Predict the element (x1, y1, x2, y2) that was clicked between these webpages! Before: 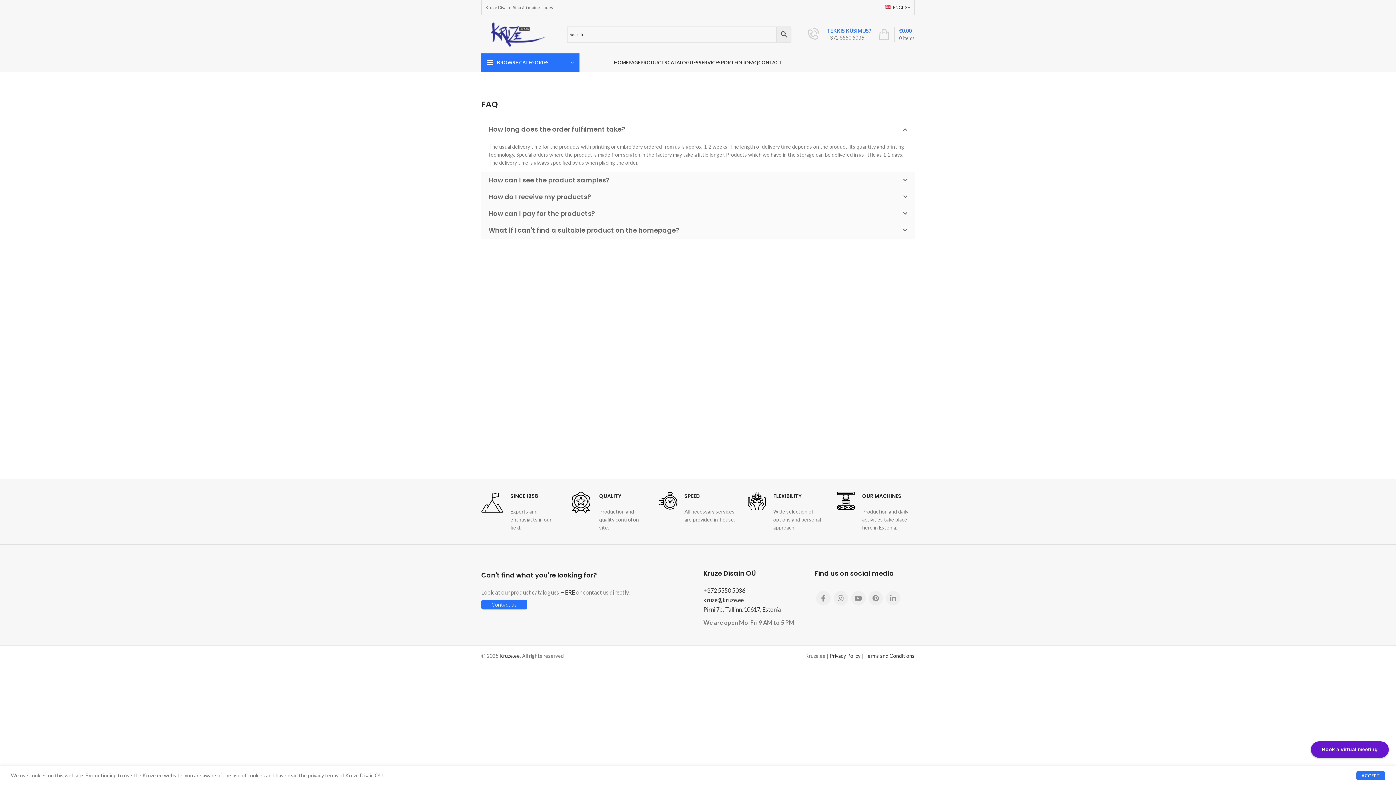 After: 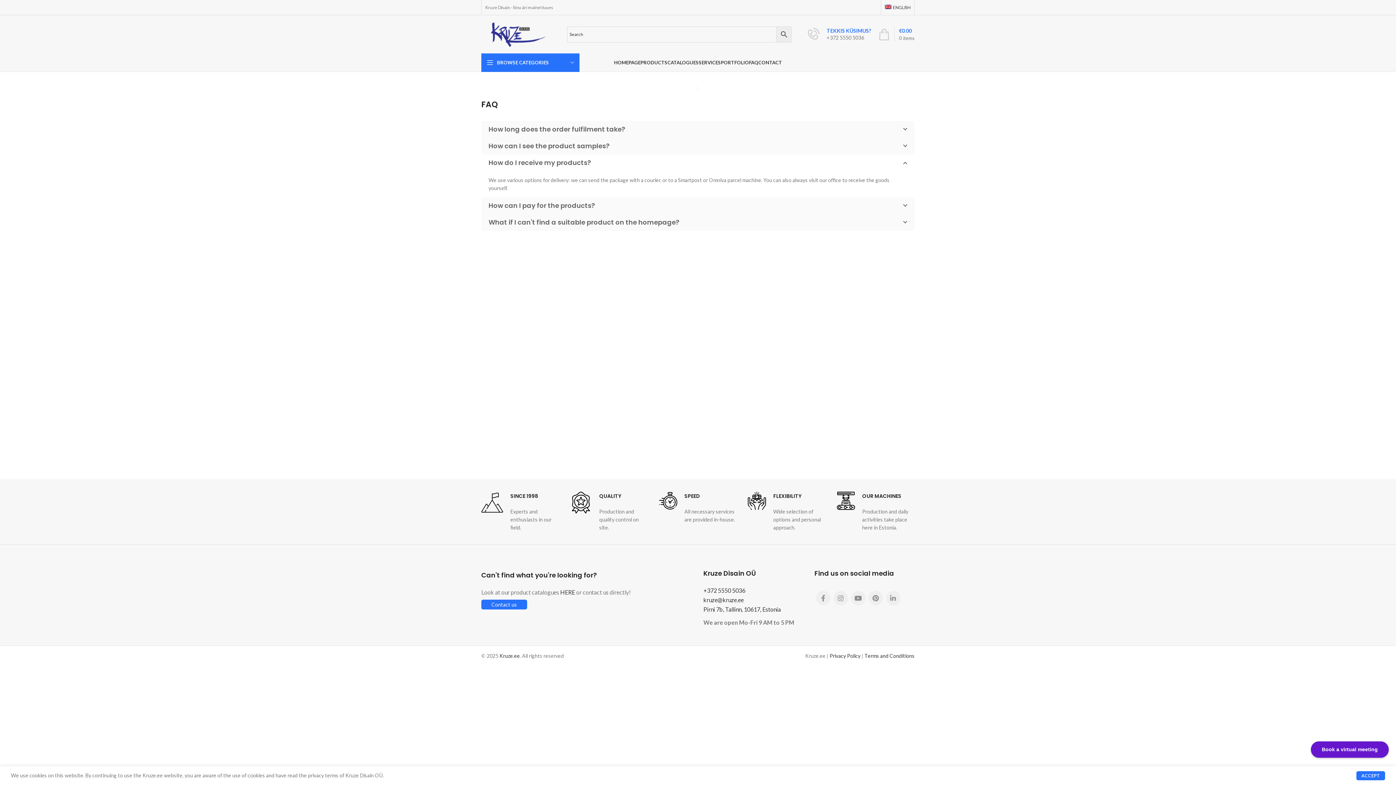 Action: label: How do I receive my products? bbox: (481, 188, 914, 205)